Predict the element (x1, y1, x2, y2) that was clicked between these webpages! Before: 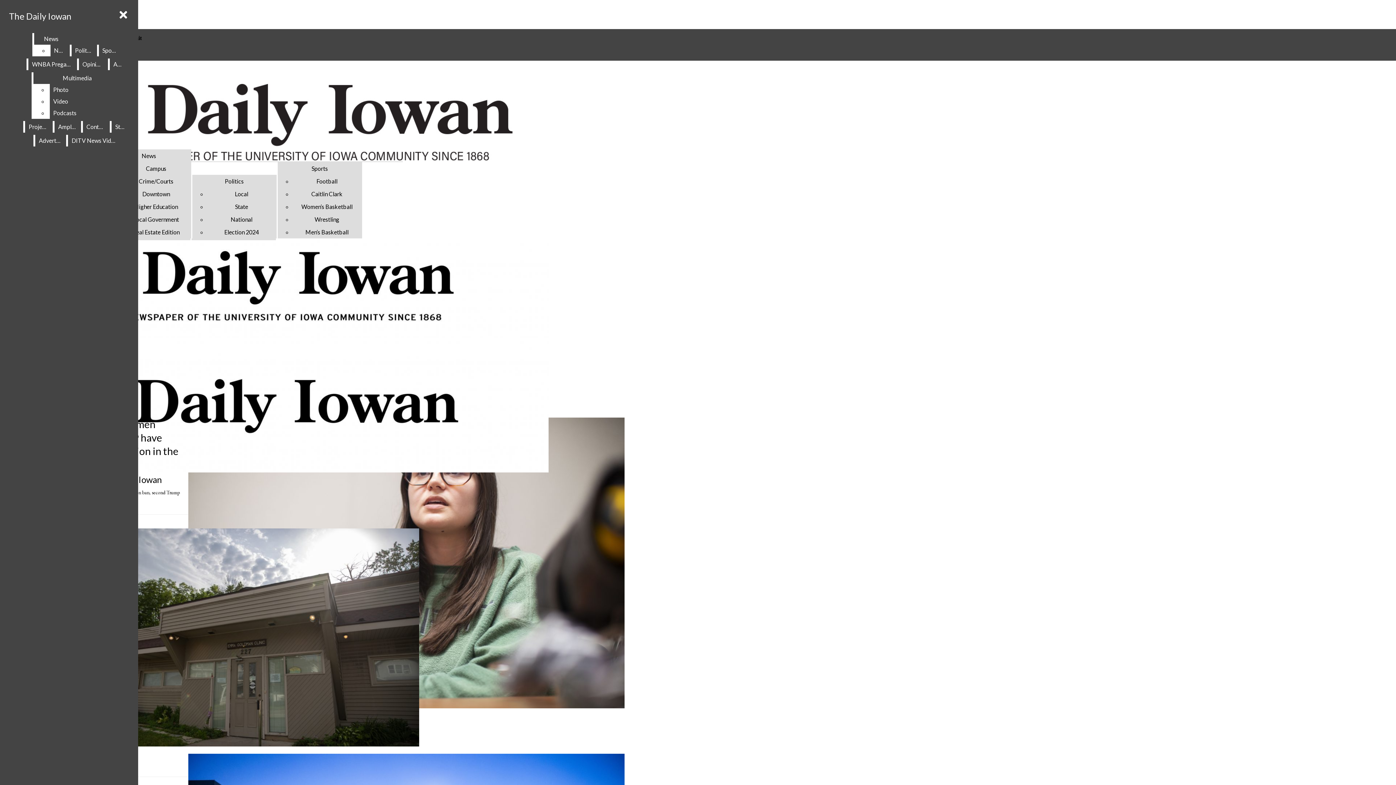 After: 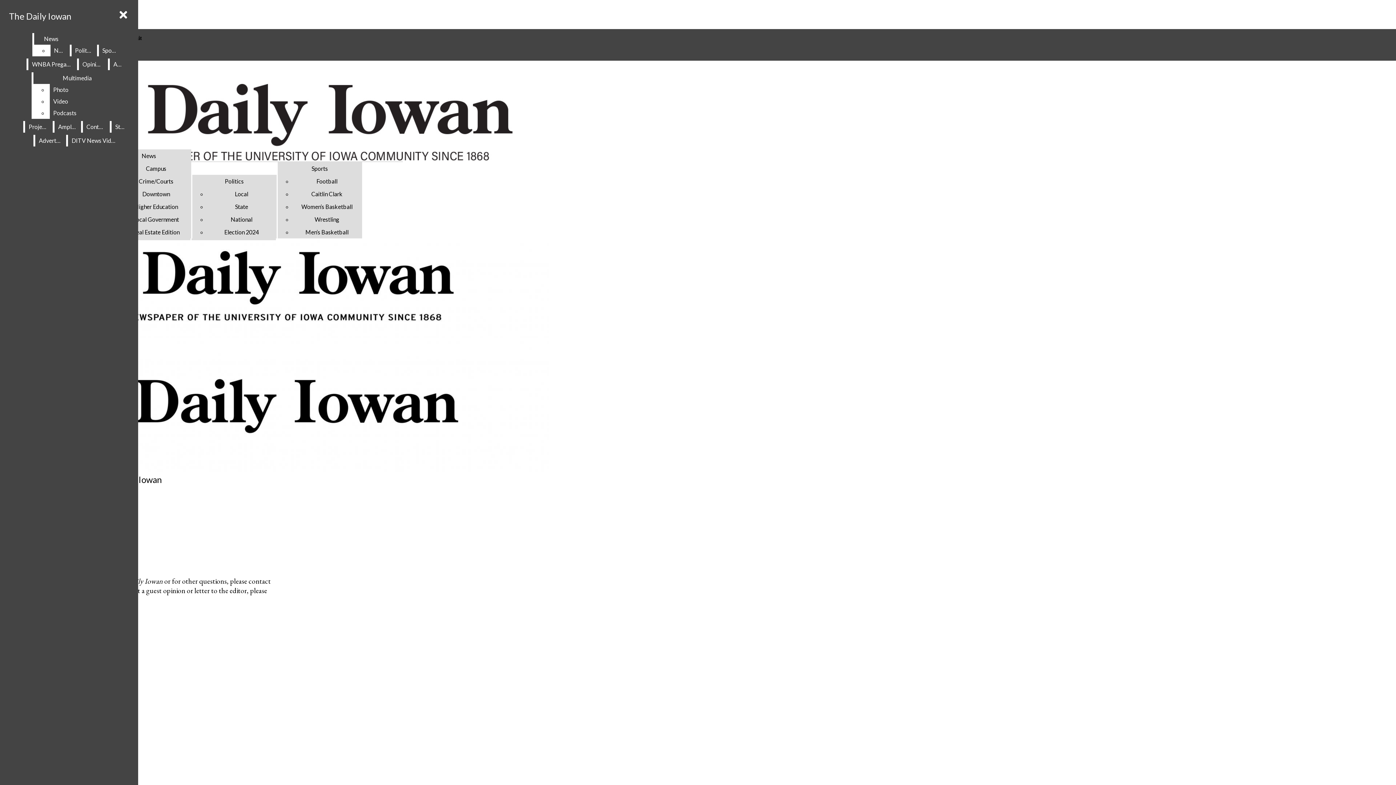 Action: bbox: (82, 121, 108, 132) label: Contact